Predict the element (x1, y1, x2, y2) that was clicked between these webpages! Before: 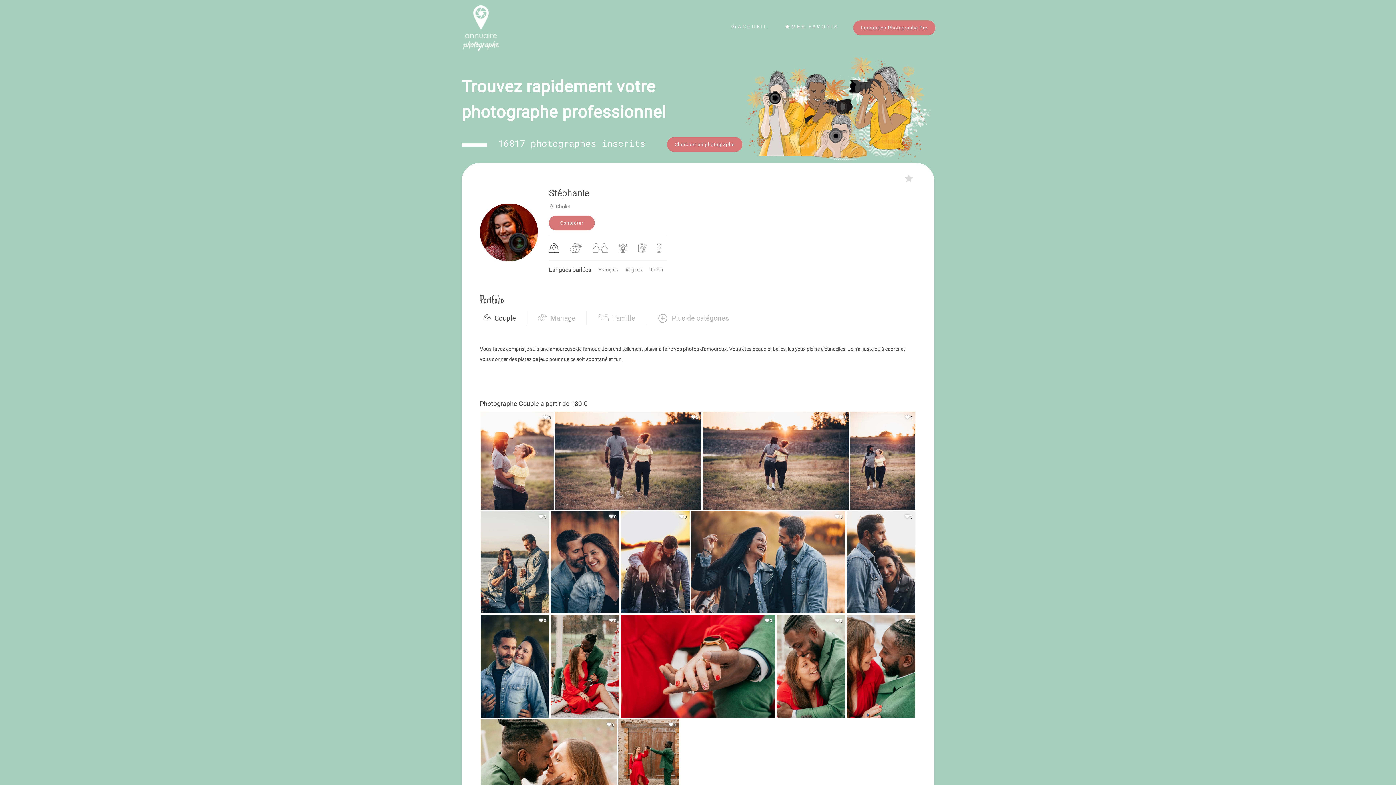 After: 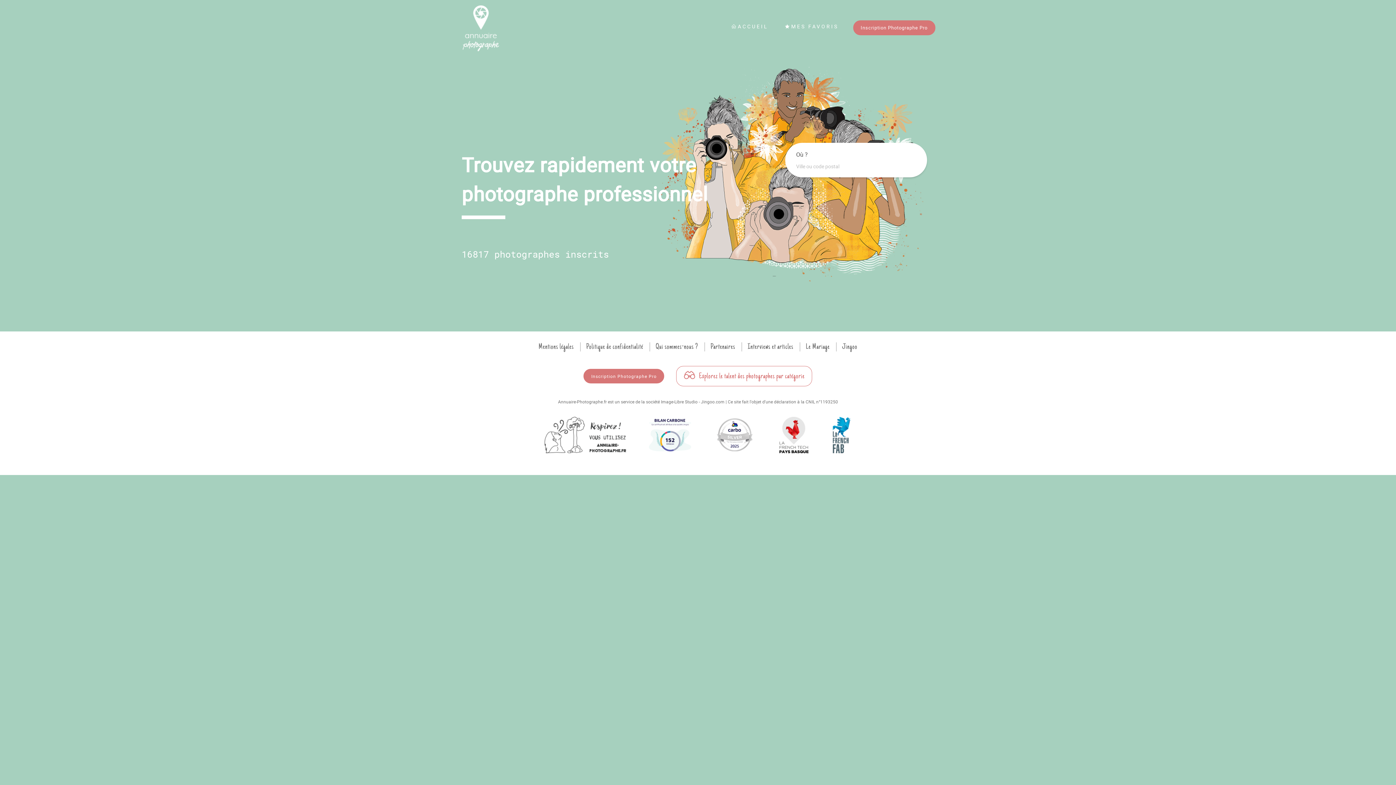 Action: bbox: (667, 137, 742, 152) label: Chercher un photographe